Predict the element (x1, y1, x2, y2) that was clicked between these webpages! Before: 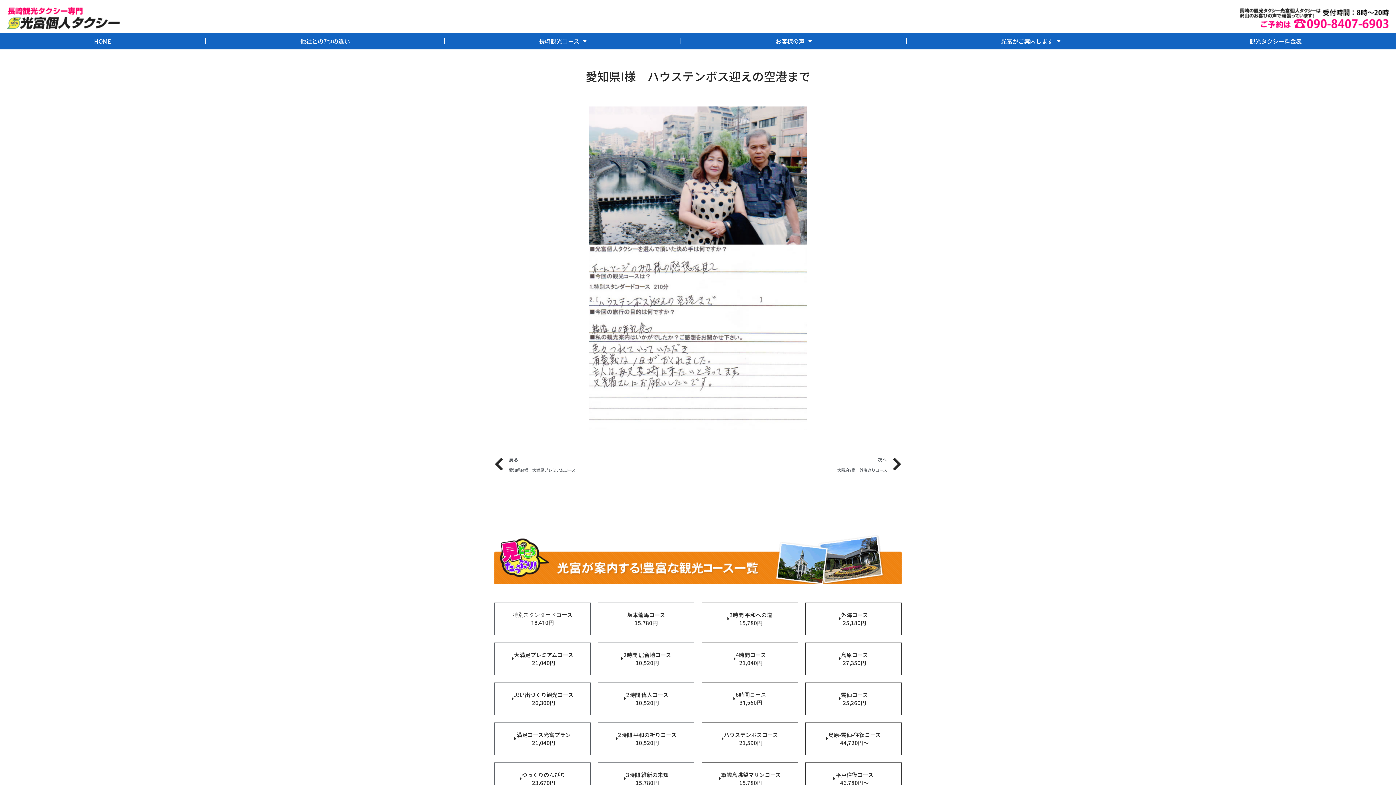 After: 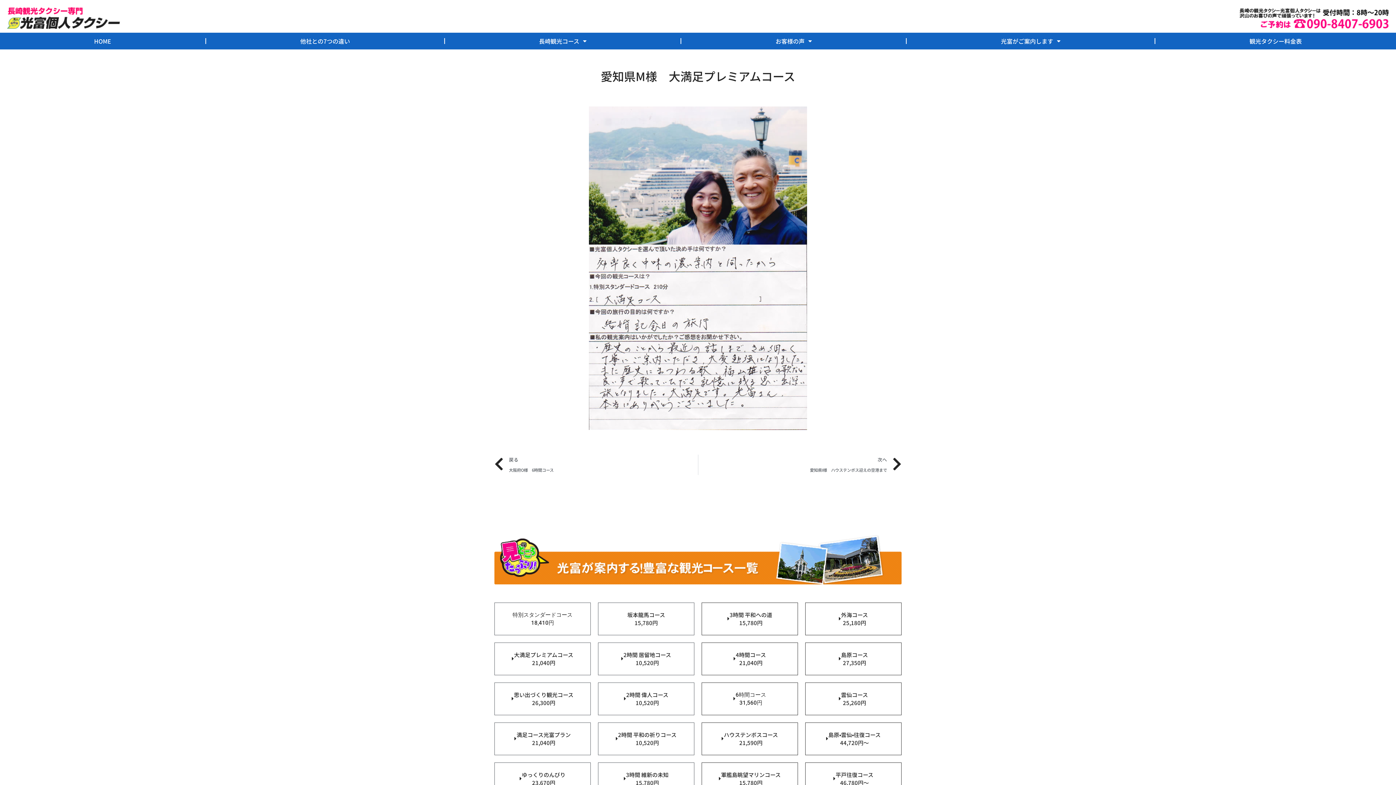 Action: label: Prev
戻る
愛知県M様　大満足プレミアムコース bbox: (494, 454, 698, 475)